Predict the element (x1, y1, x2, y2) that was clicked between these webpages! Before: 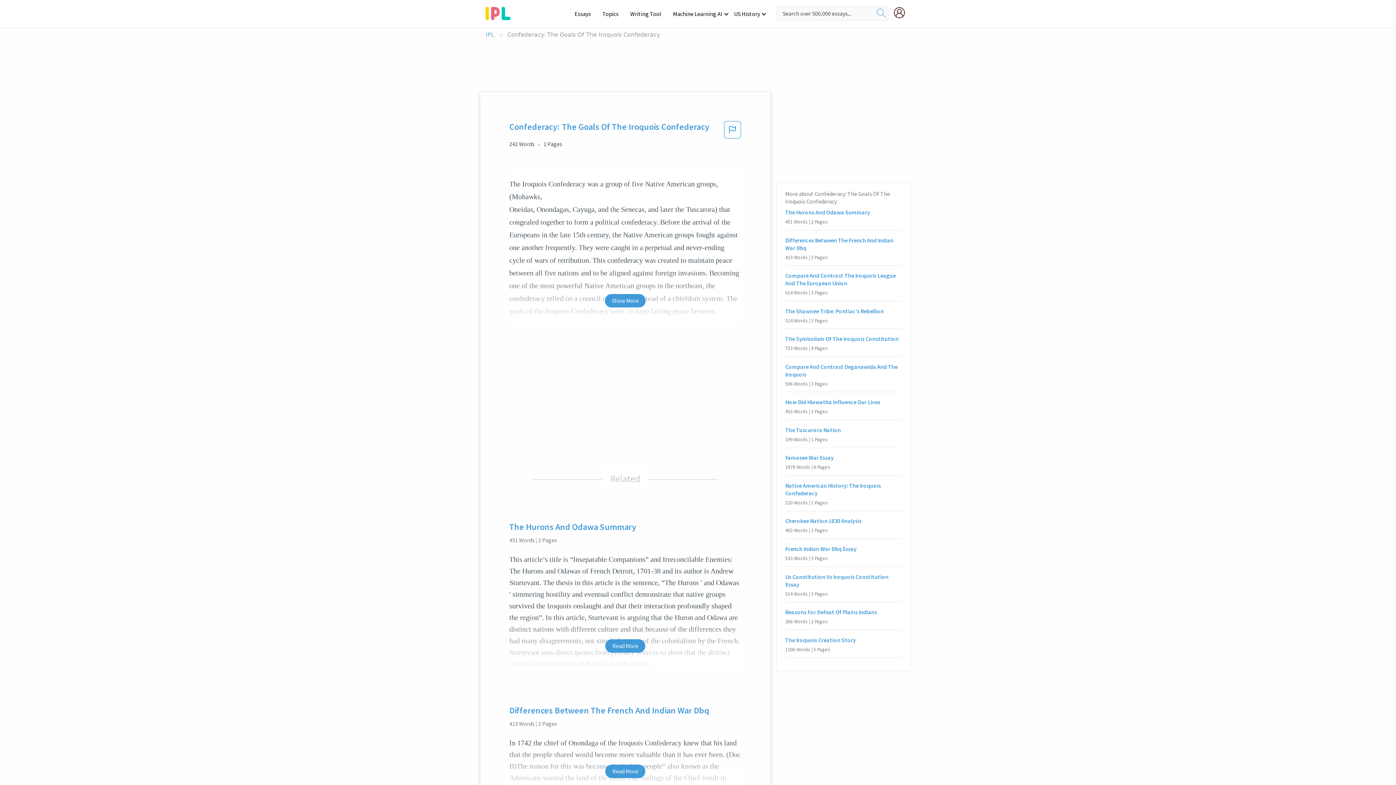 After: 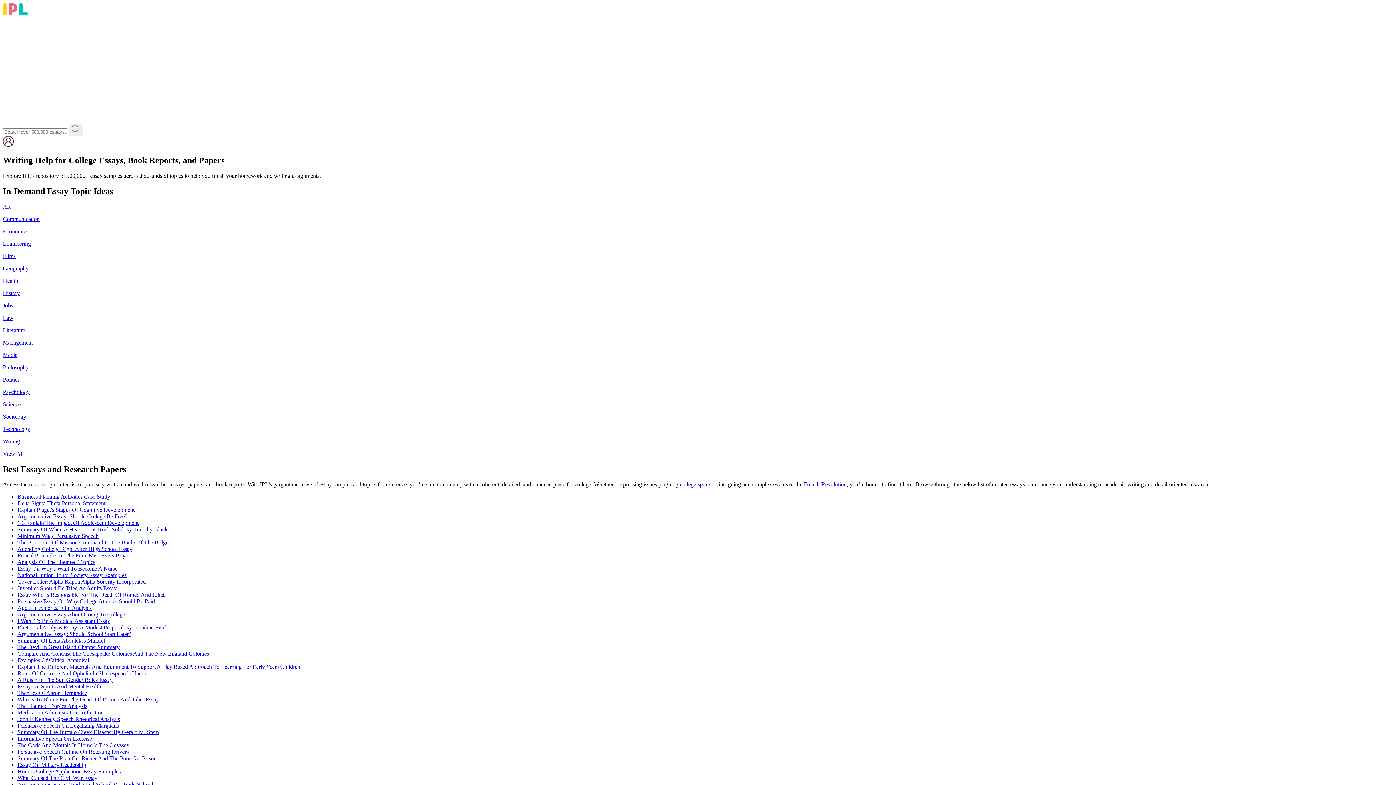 Action: label: ipl-logo-bg bbox: (485, 4, 516, 19)